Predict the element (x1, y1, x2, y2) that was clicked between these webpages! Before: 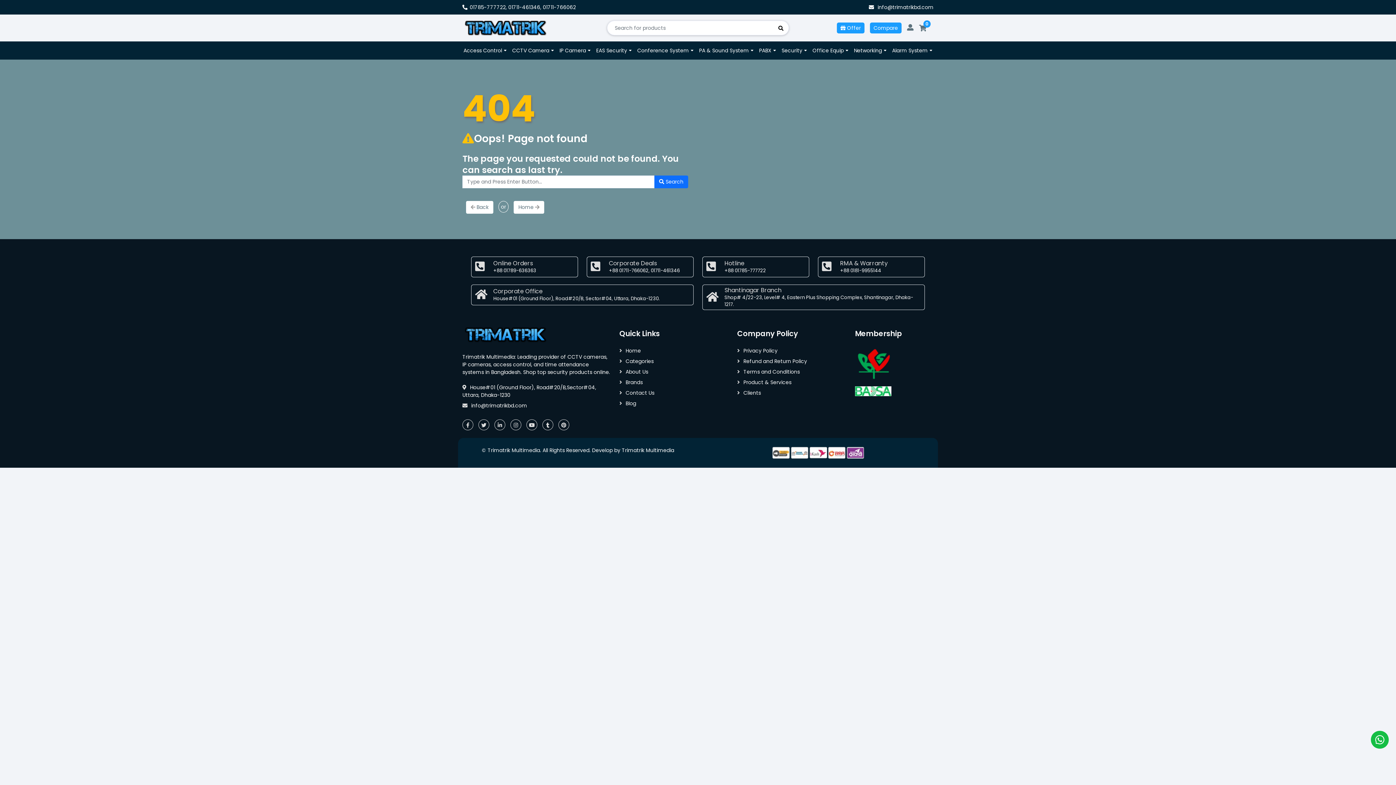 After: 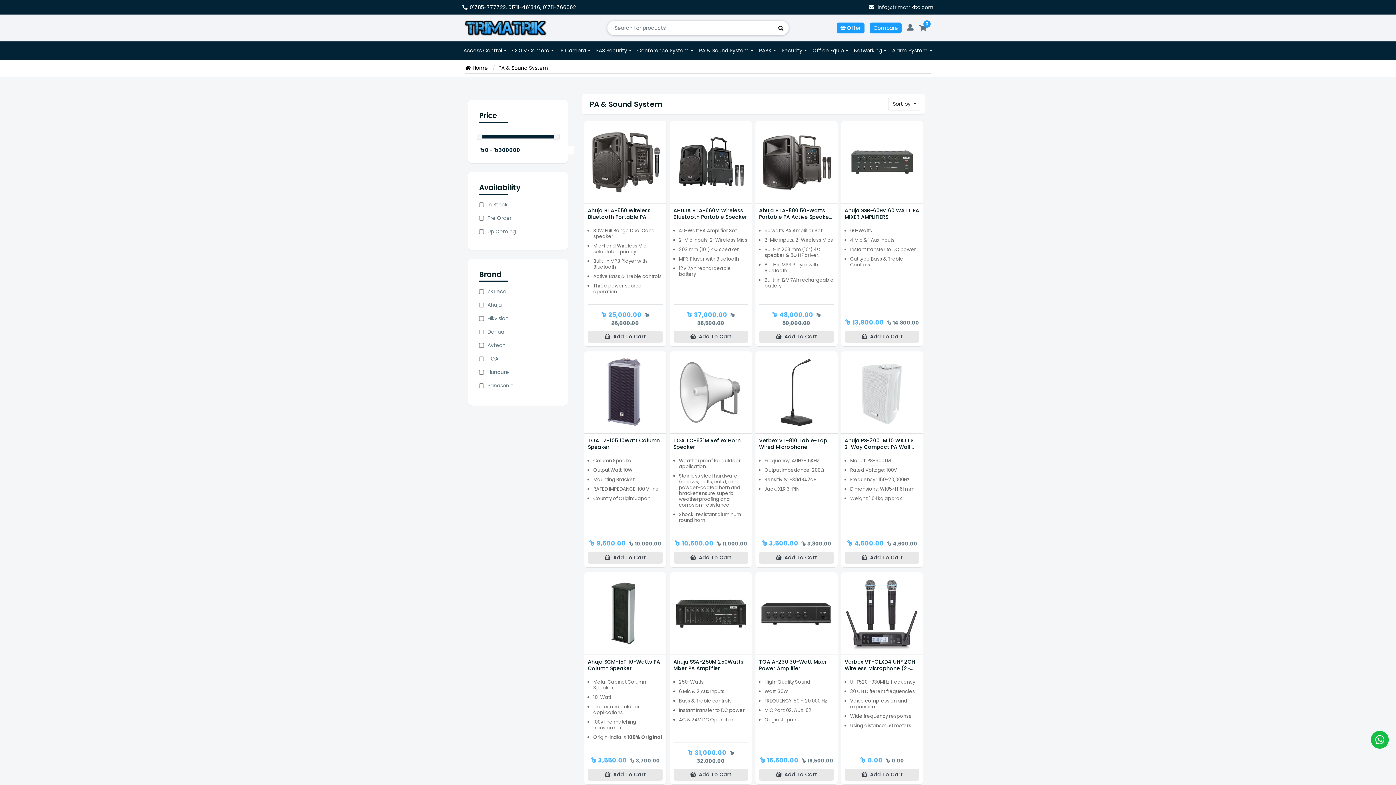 Action: label: PA & Sound System bbox: (693, 45, 753, 56)